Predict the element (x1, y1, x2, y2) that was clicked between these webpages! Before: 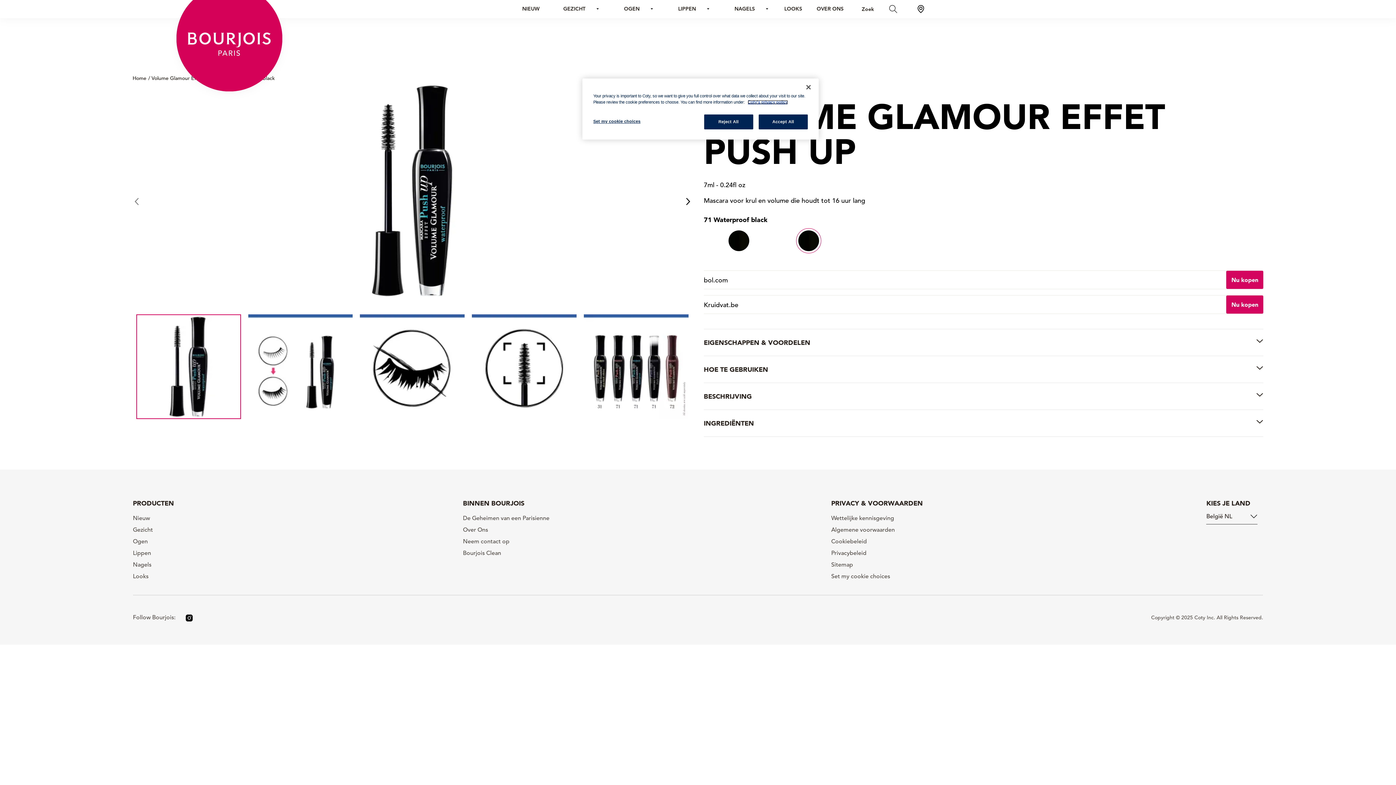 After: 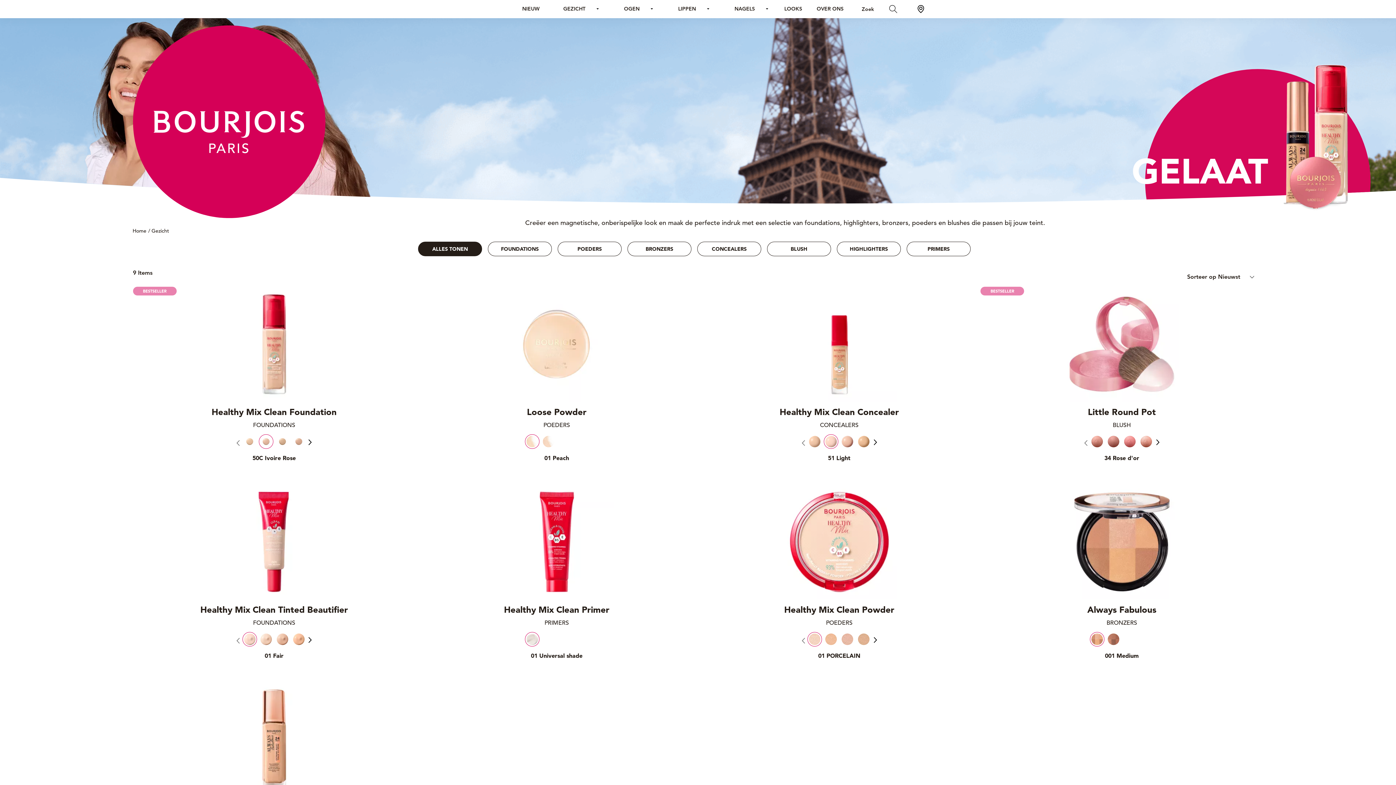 Action: label: Gezicht bbox: (132, 526, 181, 534)